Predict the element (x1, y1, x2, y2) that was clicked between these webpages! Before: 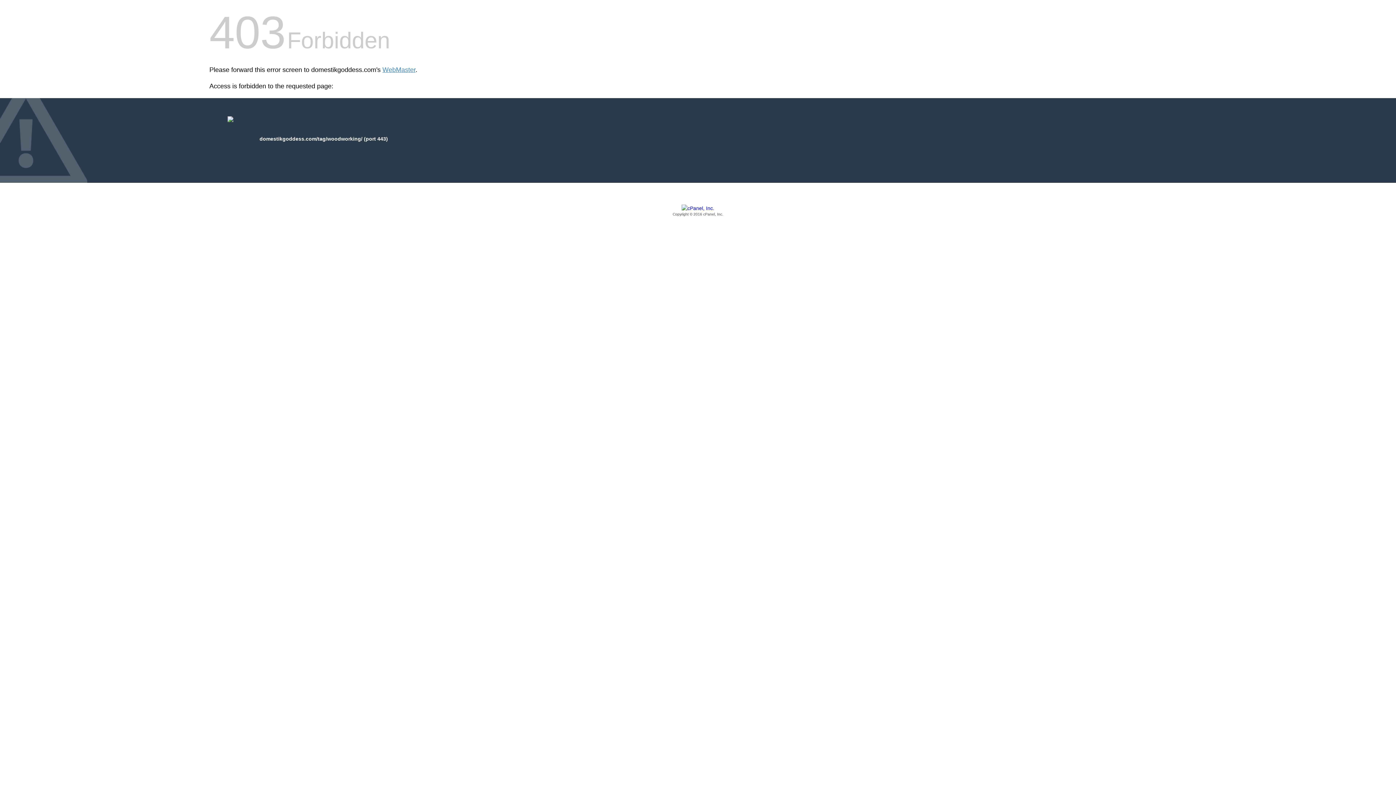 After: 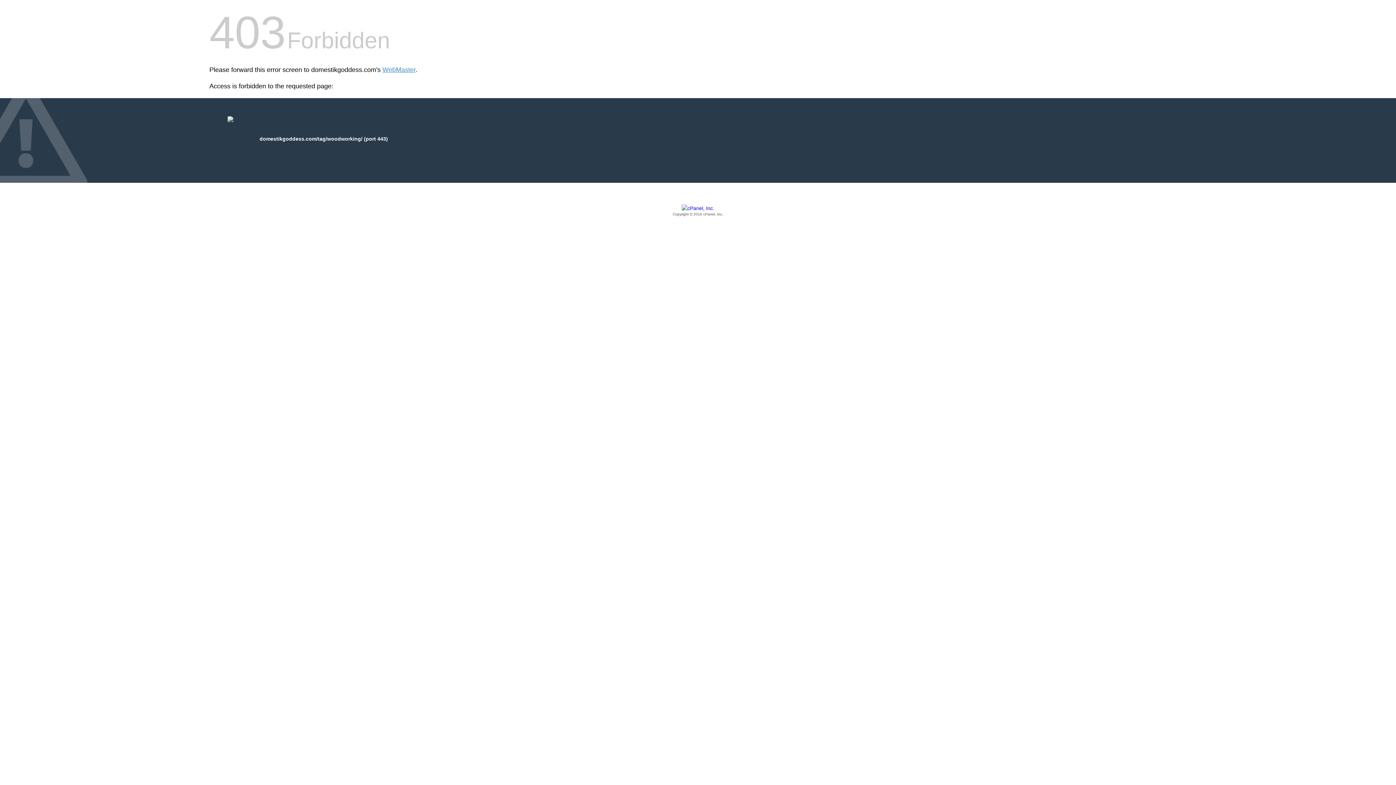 Action: bbox: (209, 205, 1186, 217) label: Copyright © 2016 cPanel, Inc.